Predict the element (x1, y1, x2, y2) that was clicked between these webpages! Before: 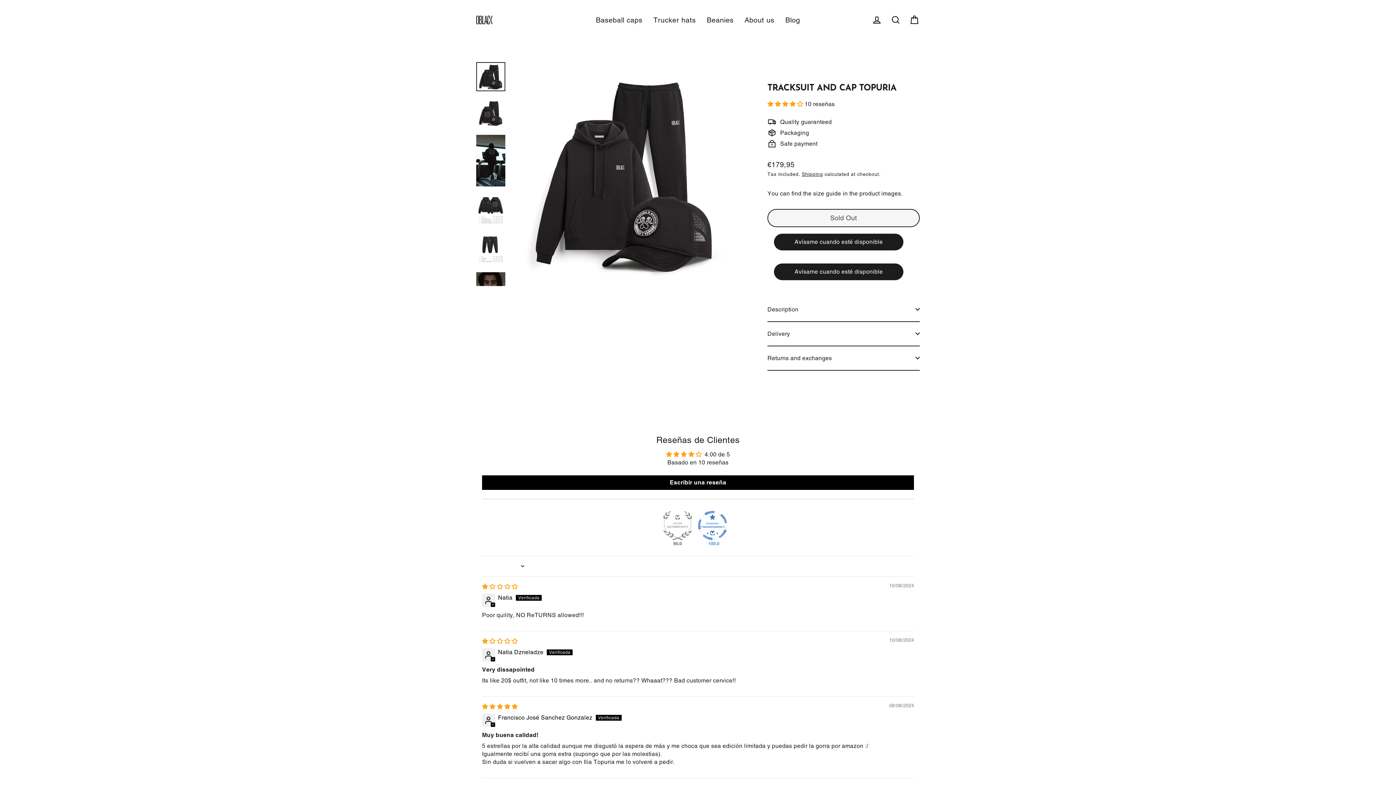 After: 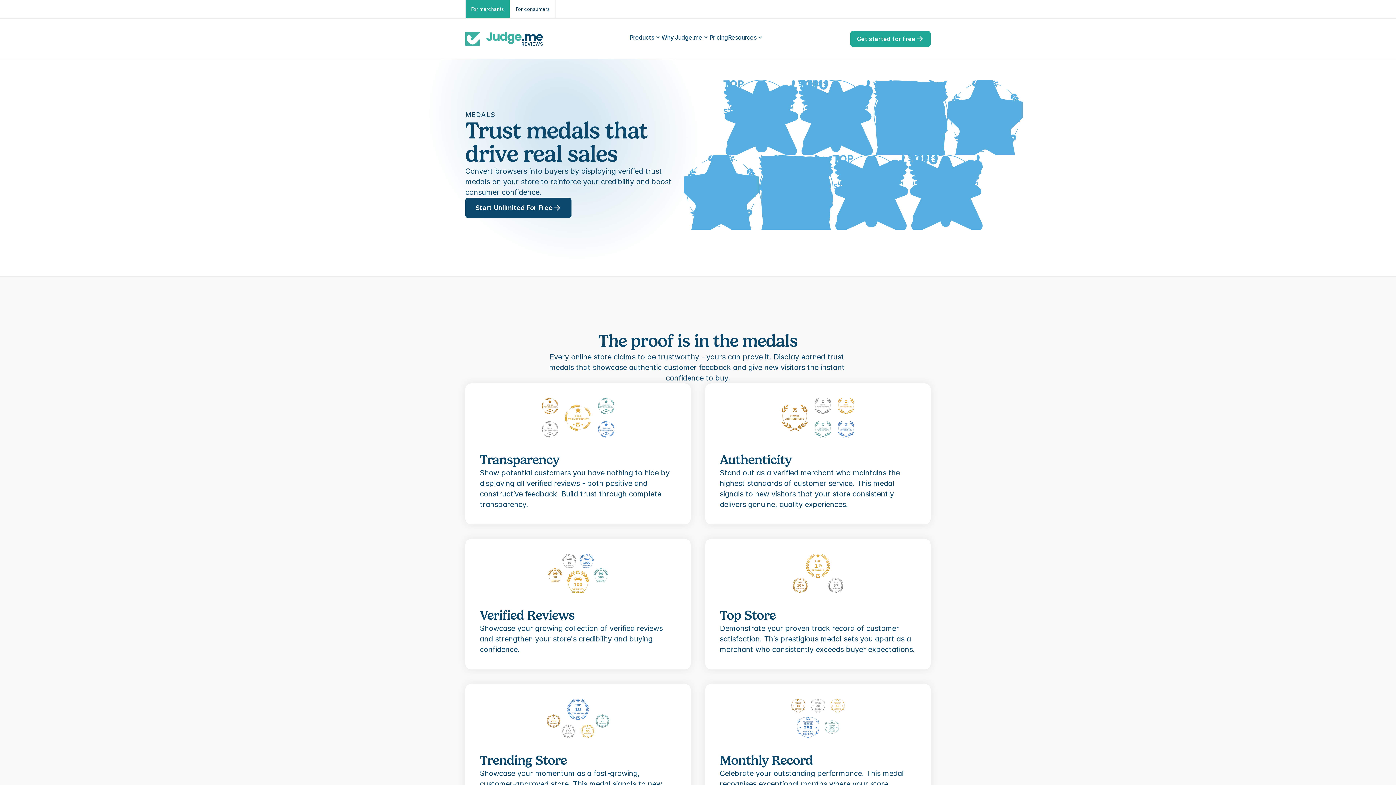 Action: label: 90.0 bbox: (663, 511, 692, 540)